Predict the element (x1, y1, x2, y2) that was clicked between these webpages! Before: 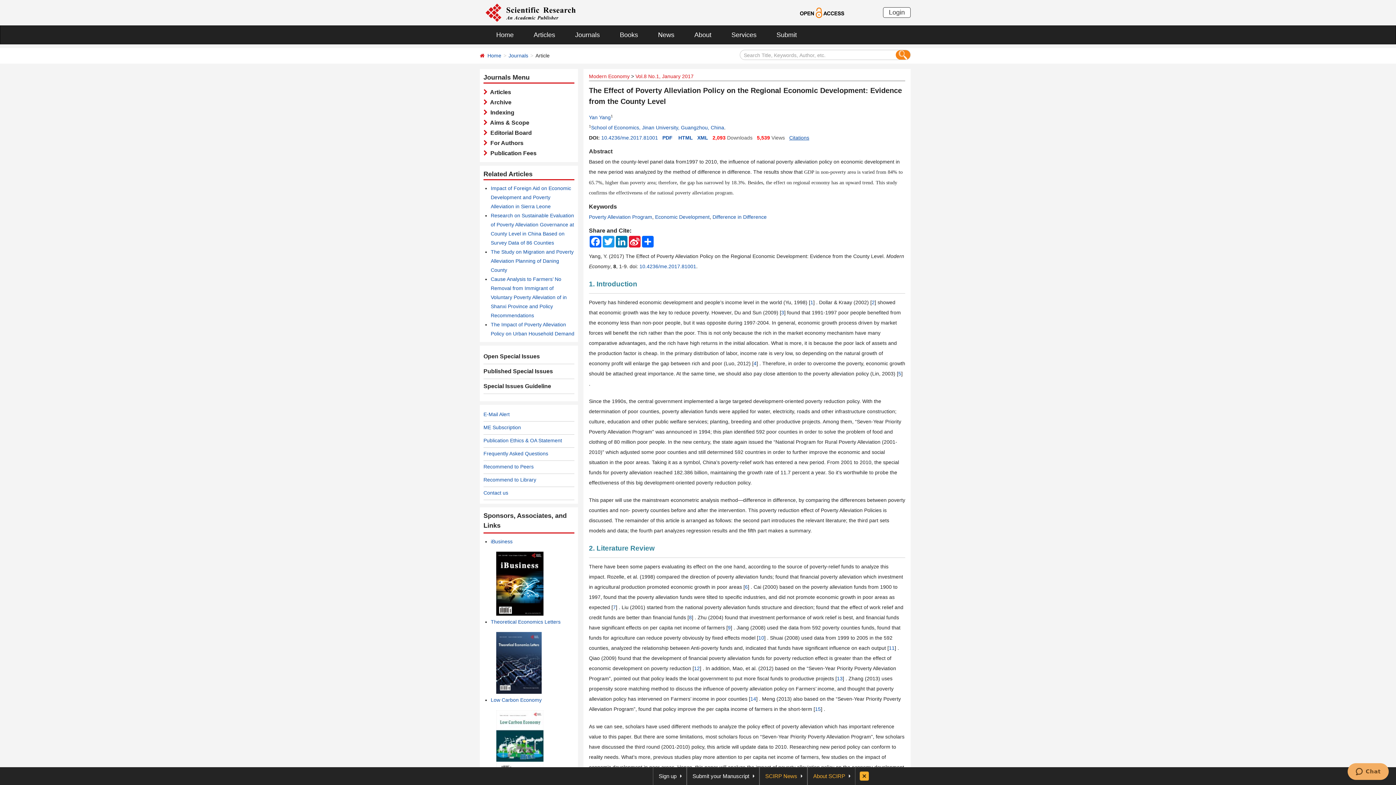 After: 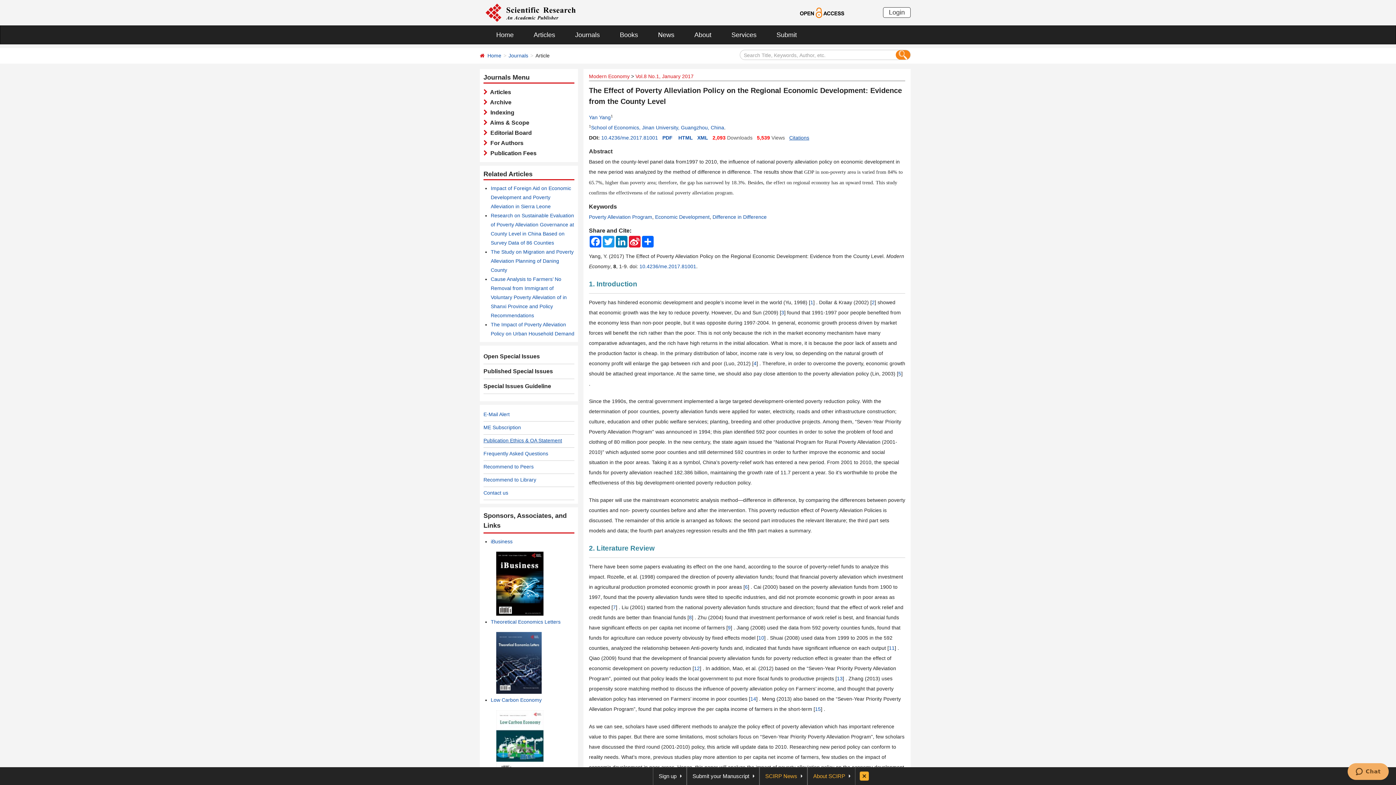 Action: label: Publication Ethics & OA Statement bbox: (483, 437, 562, 443)